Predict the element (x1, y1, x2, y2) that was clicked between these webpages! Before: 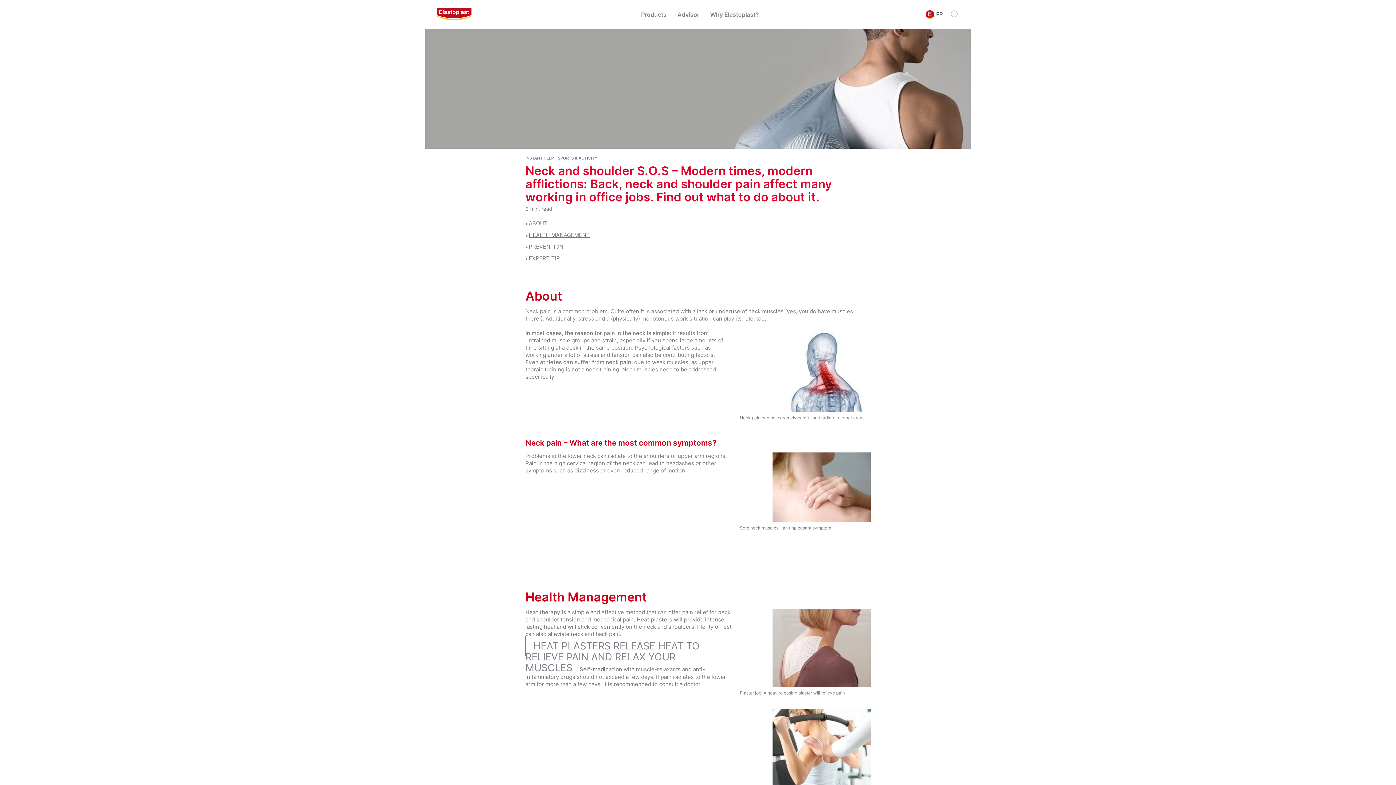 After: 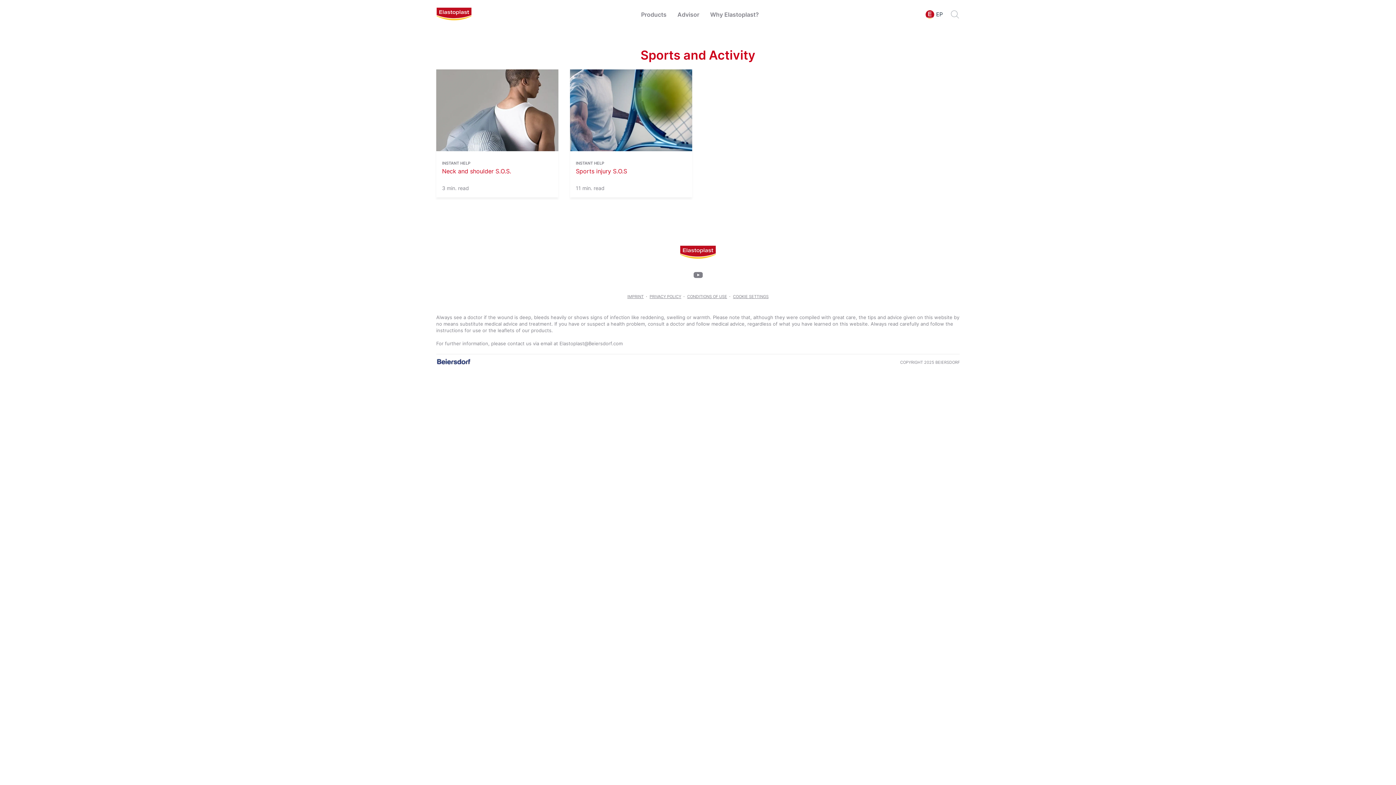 Action: label: INSTANT HELP - SPORTS & ACTIVITY bbox: (525, 155, 597, 160)